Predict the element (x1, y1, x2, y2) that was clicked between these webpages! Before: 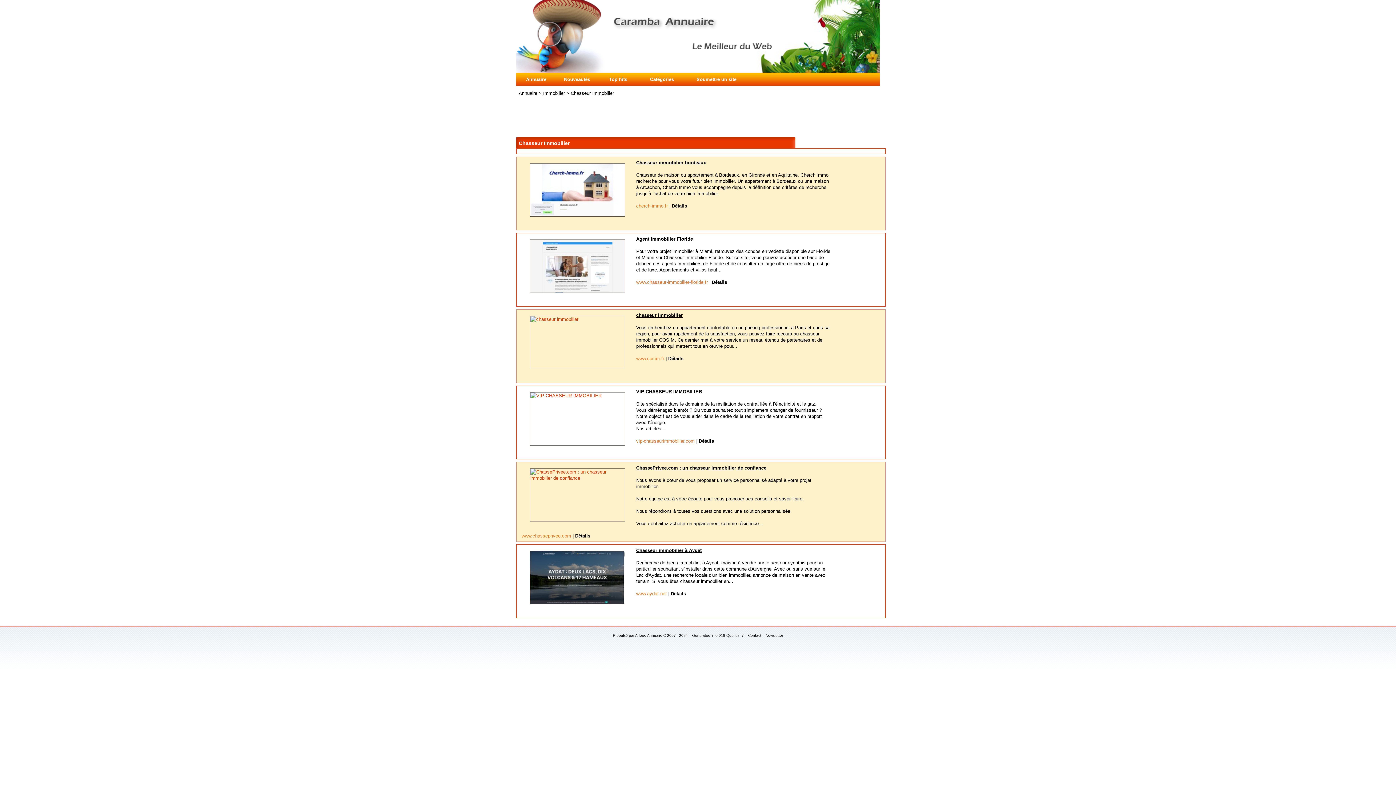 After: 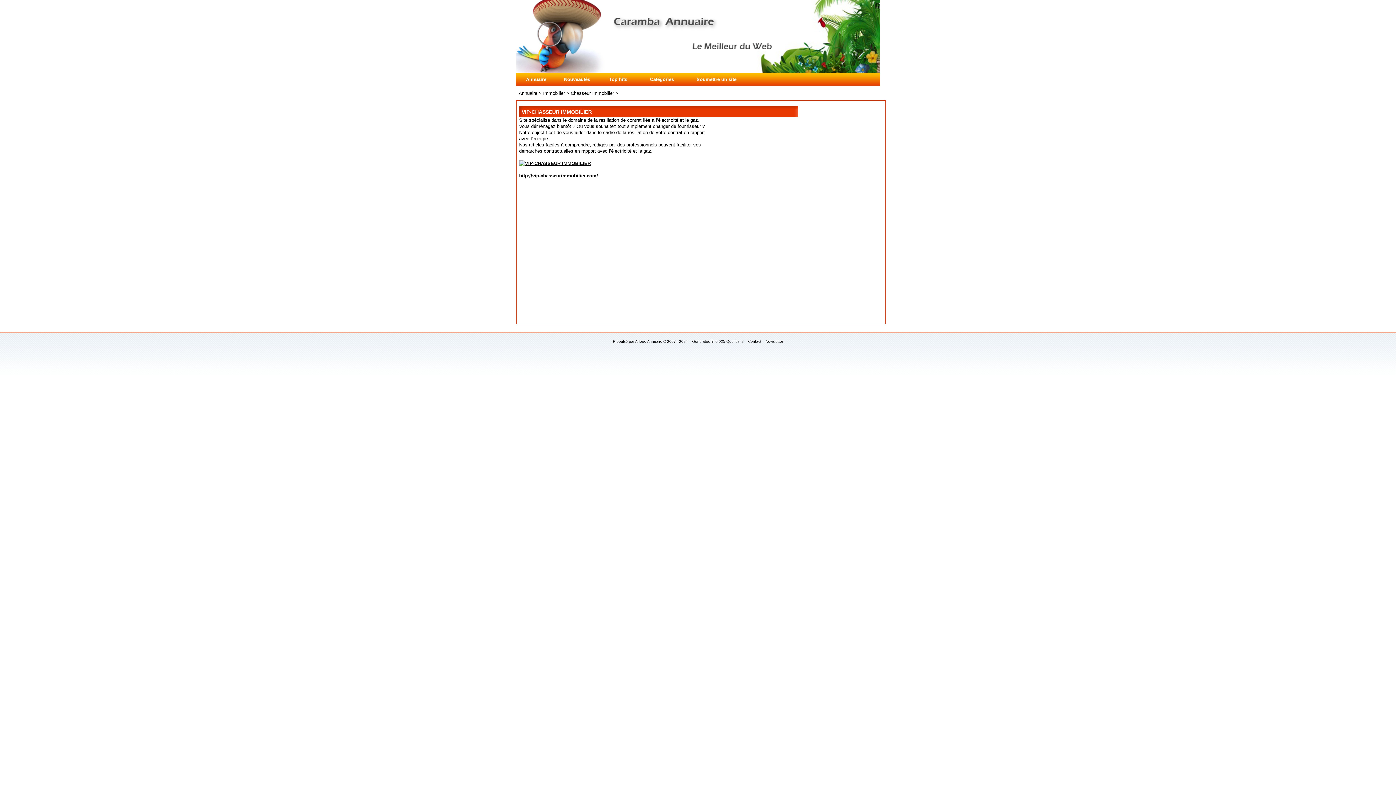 Action: bbox: (698, 438, 714, 444) label: Détails